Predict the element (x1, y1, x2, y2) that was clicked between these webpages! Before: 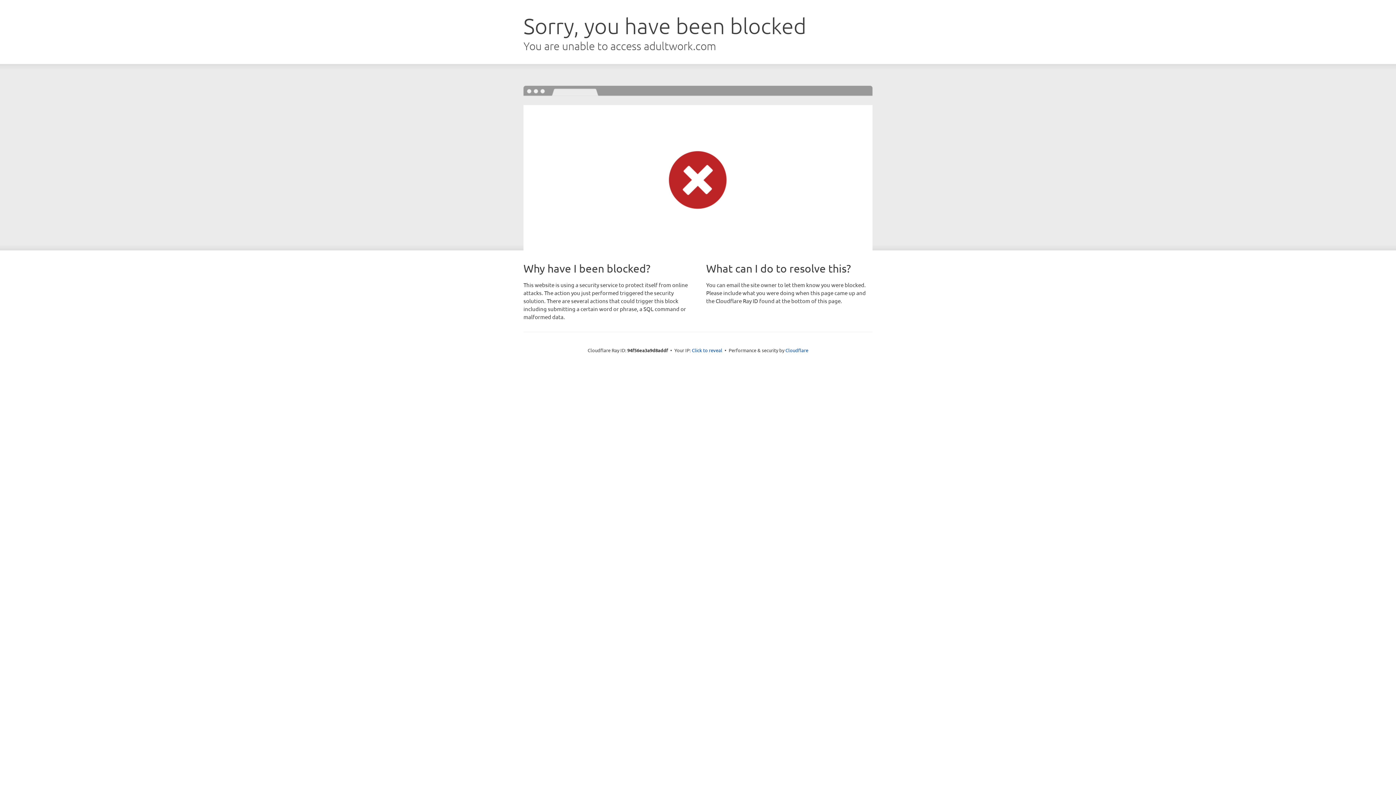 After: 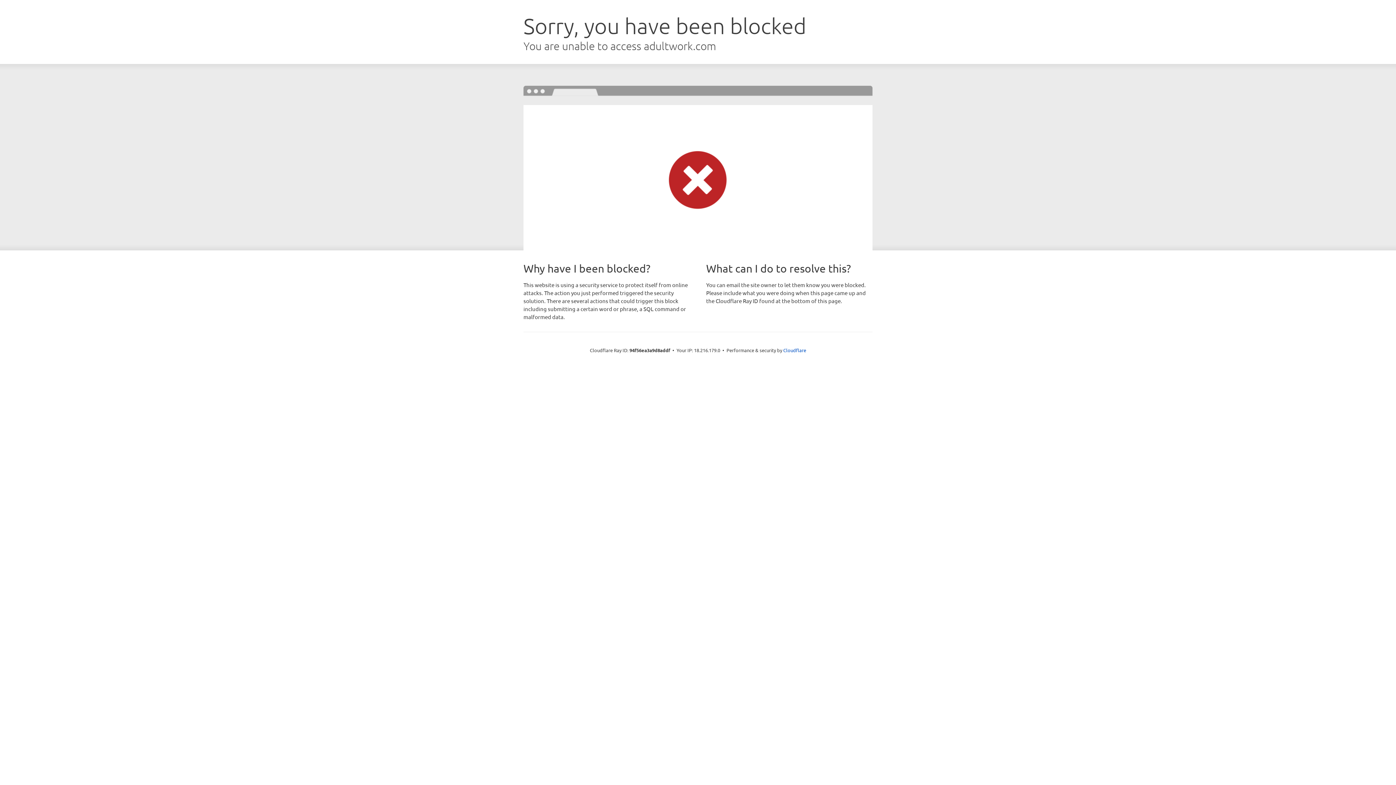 Action: label: Click to reveal bbox: (692, 346, 722, 353)